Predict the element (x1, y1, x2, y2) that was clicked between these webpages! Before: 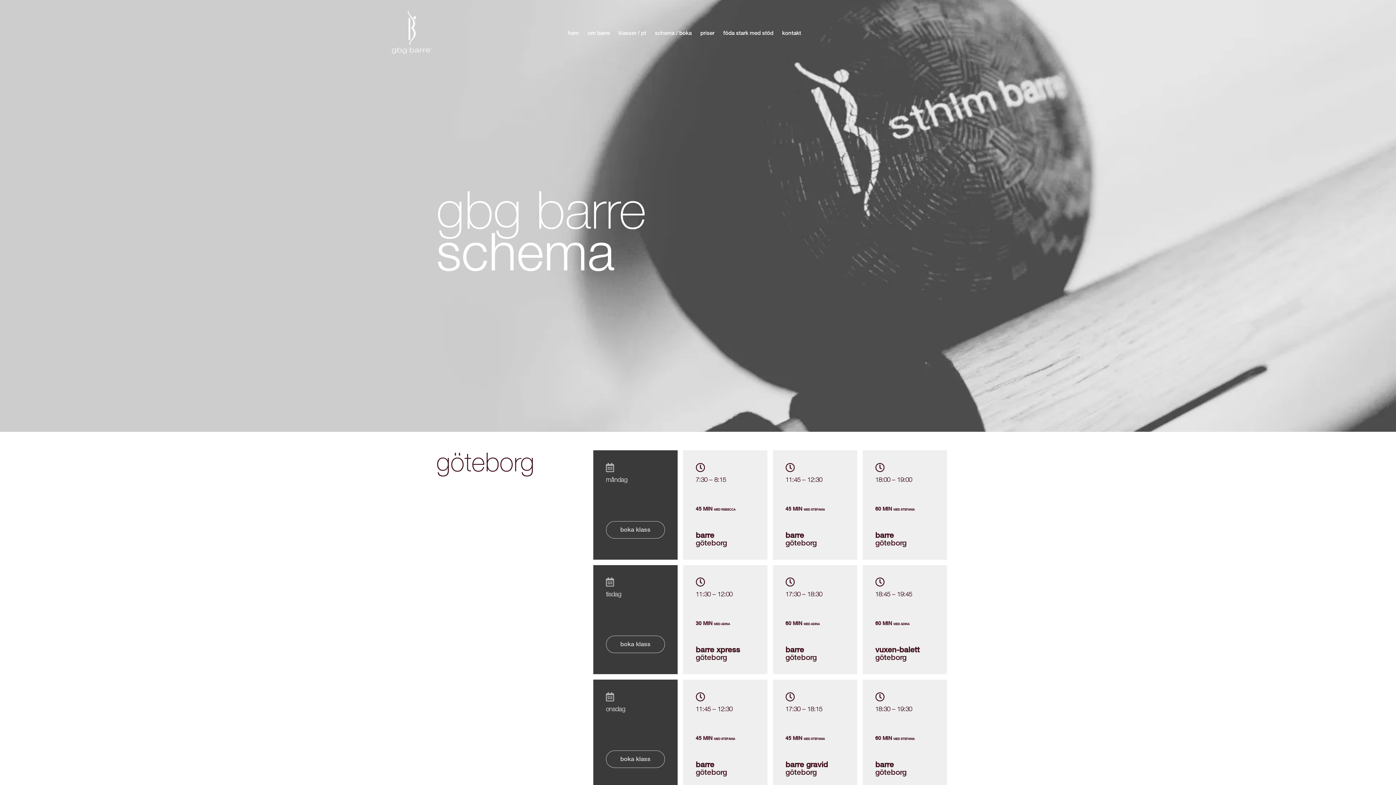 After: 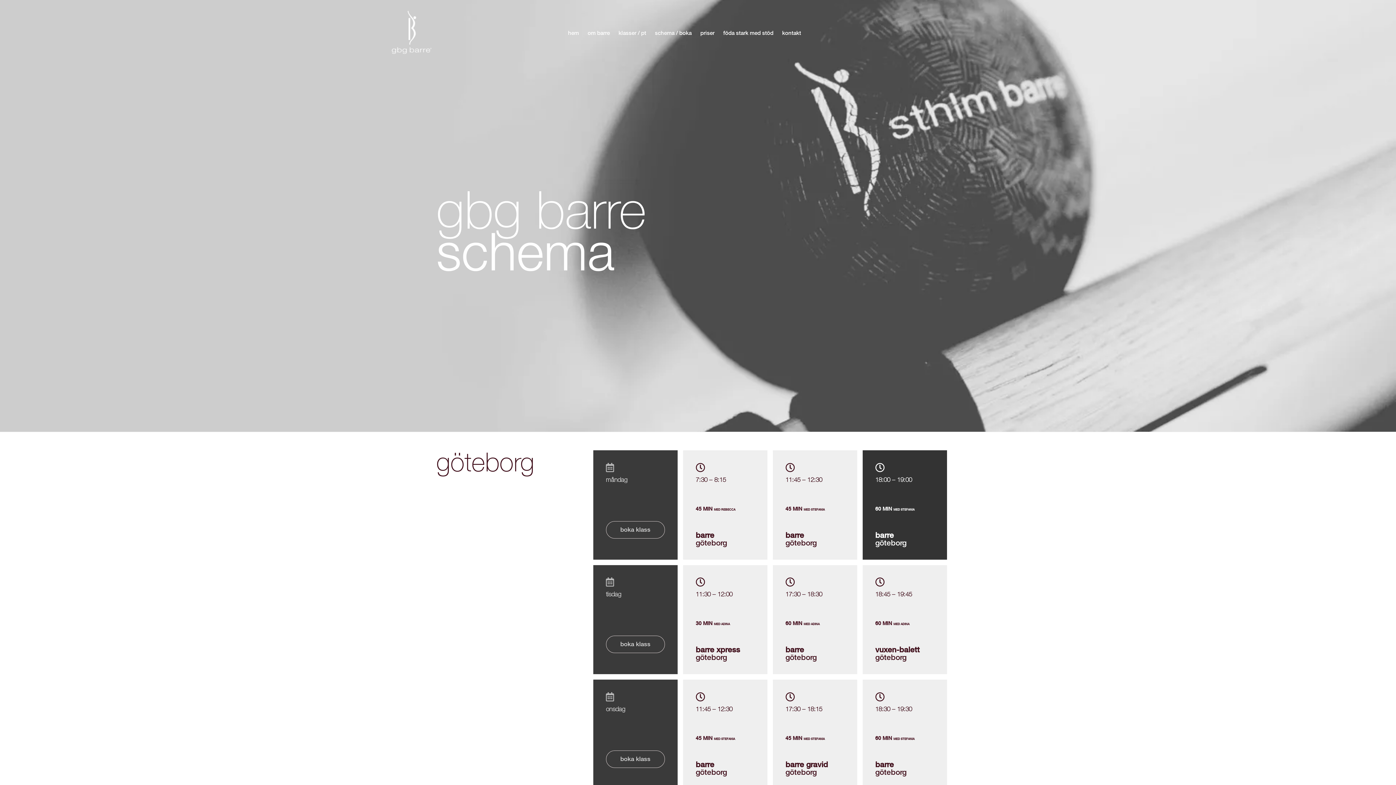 Action: label: 18:00 – 19:00
60 MIN MED STEFANIA
barre
göteborg bbox: (862, 450, 947, 559)